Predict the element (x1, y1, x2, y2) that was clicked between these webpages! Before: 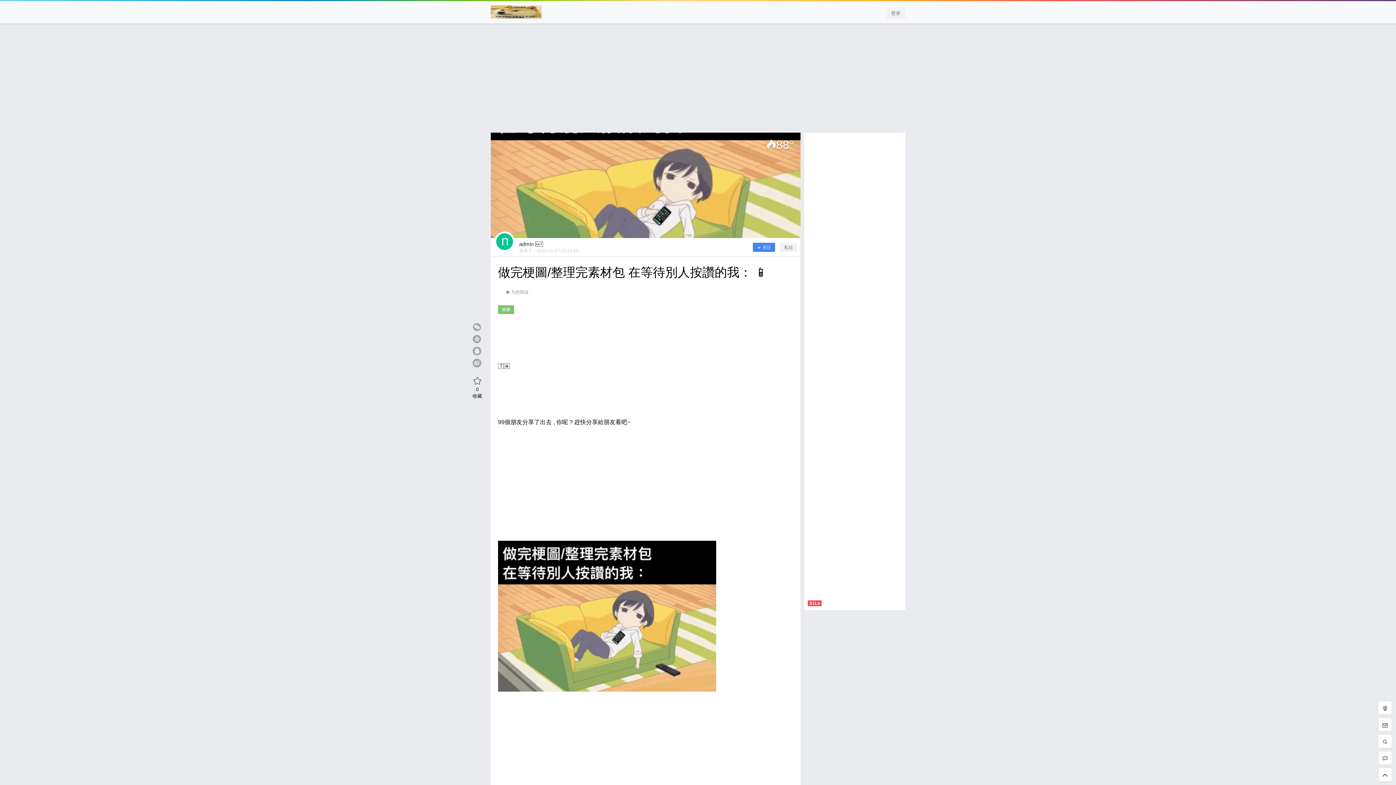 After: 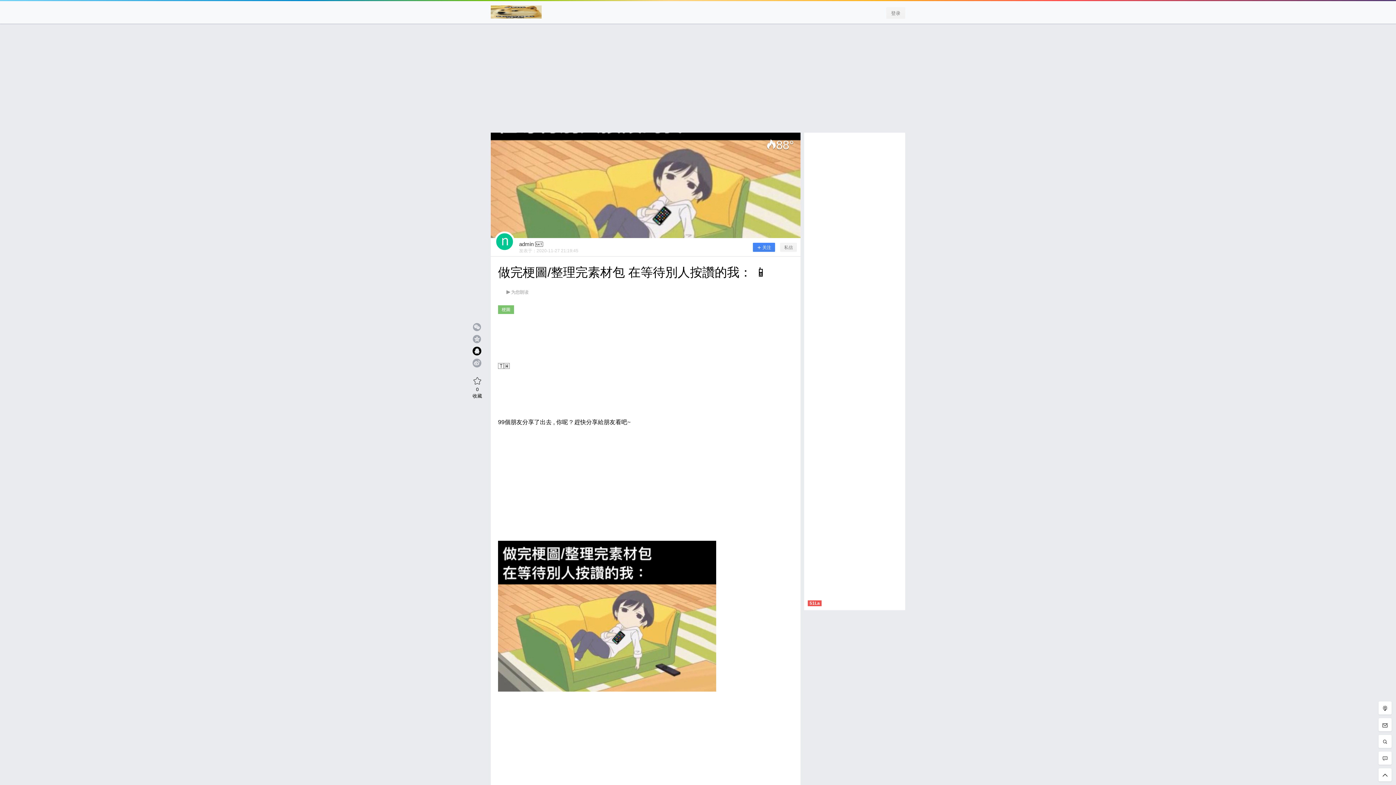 Action: bbox: (472, 345, 482, 357)